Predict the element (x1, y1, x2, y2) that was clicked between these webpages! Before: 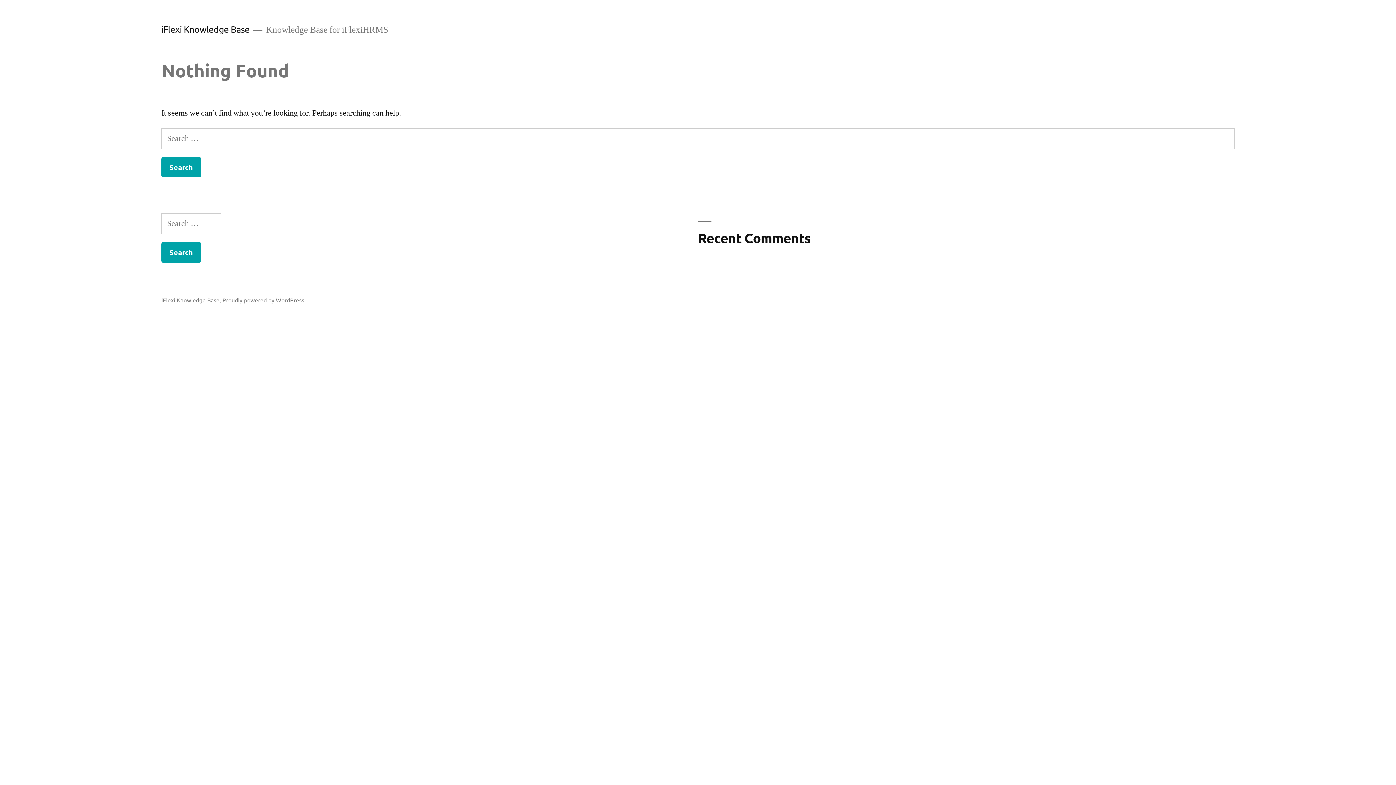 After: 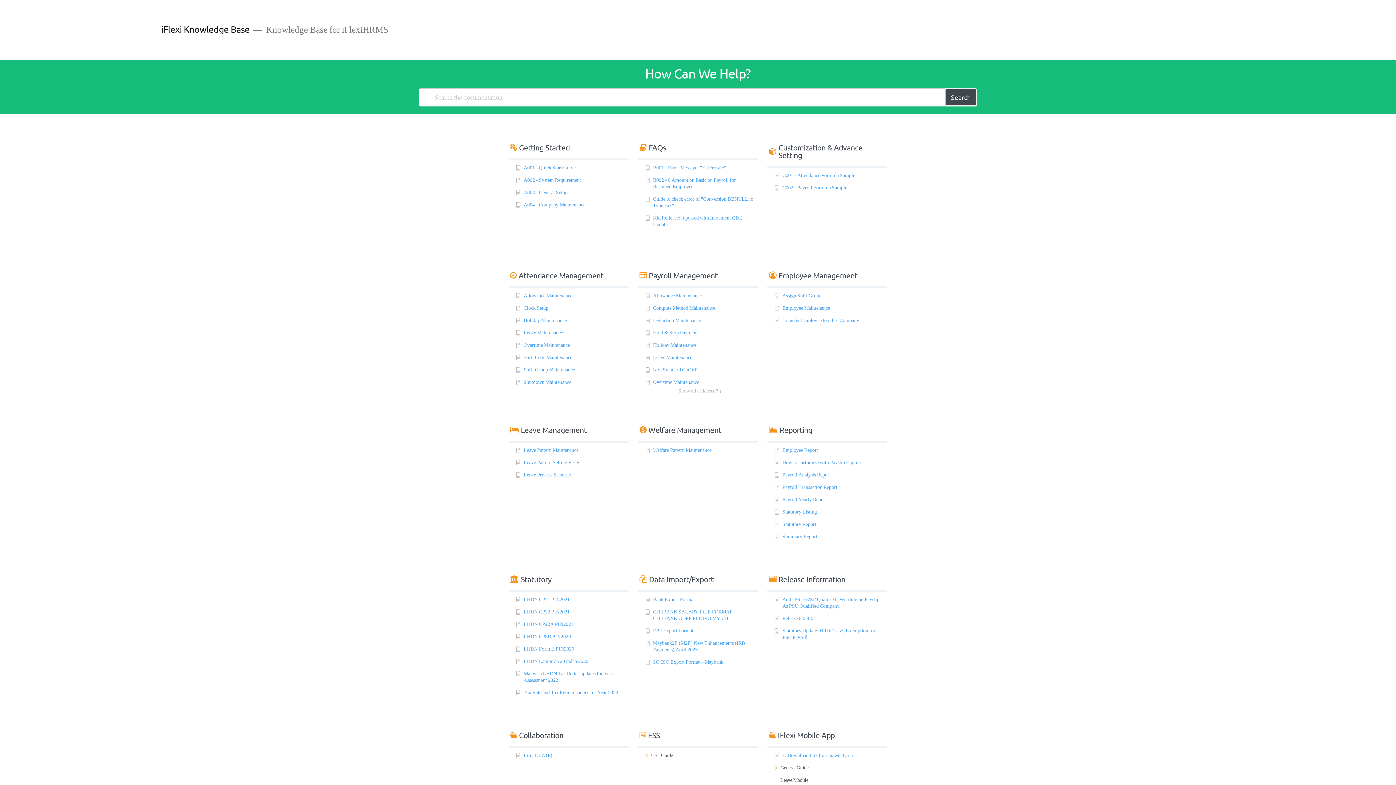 Action: label: iFlexi Knowledge Base bbox: (161, 23, 249, 34)